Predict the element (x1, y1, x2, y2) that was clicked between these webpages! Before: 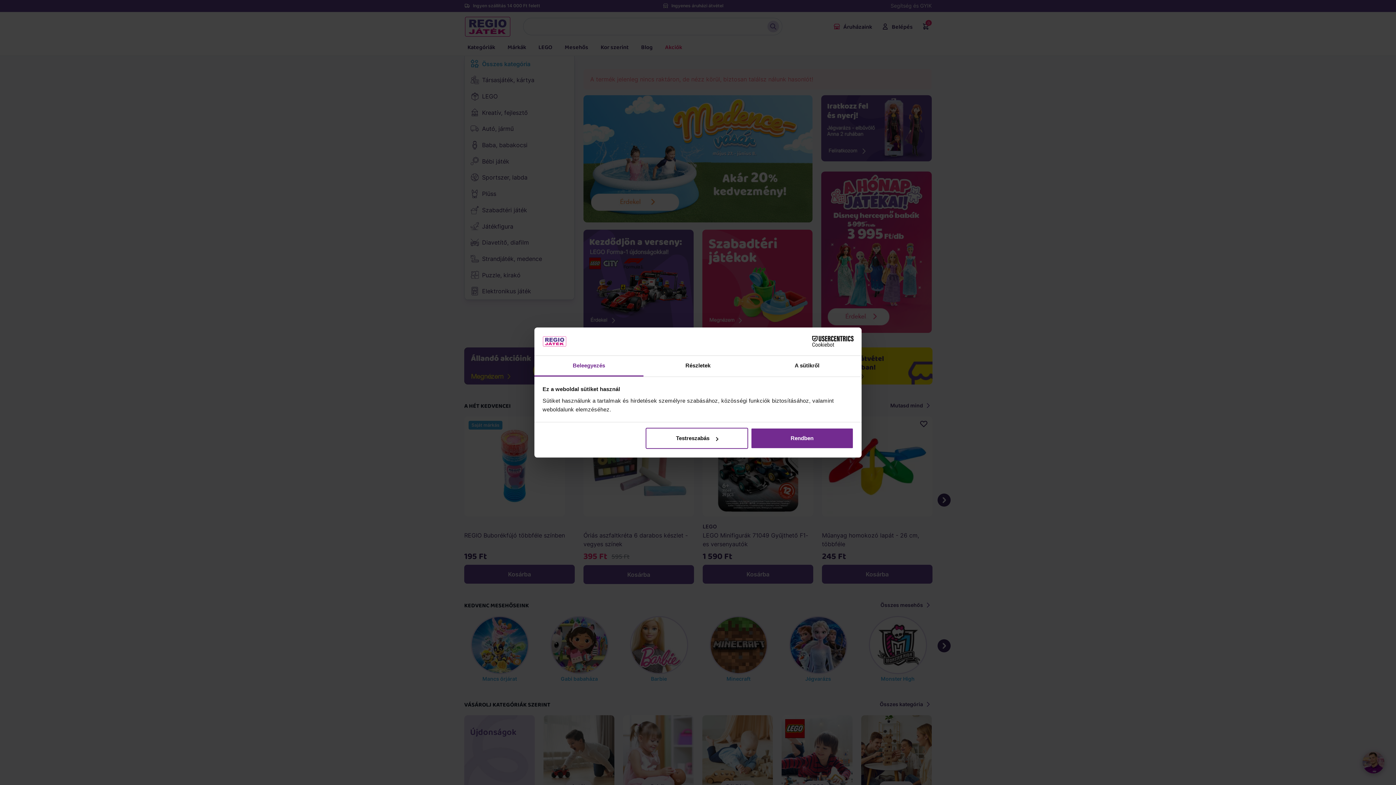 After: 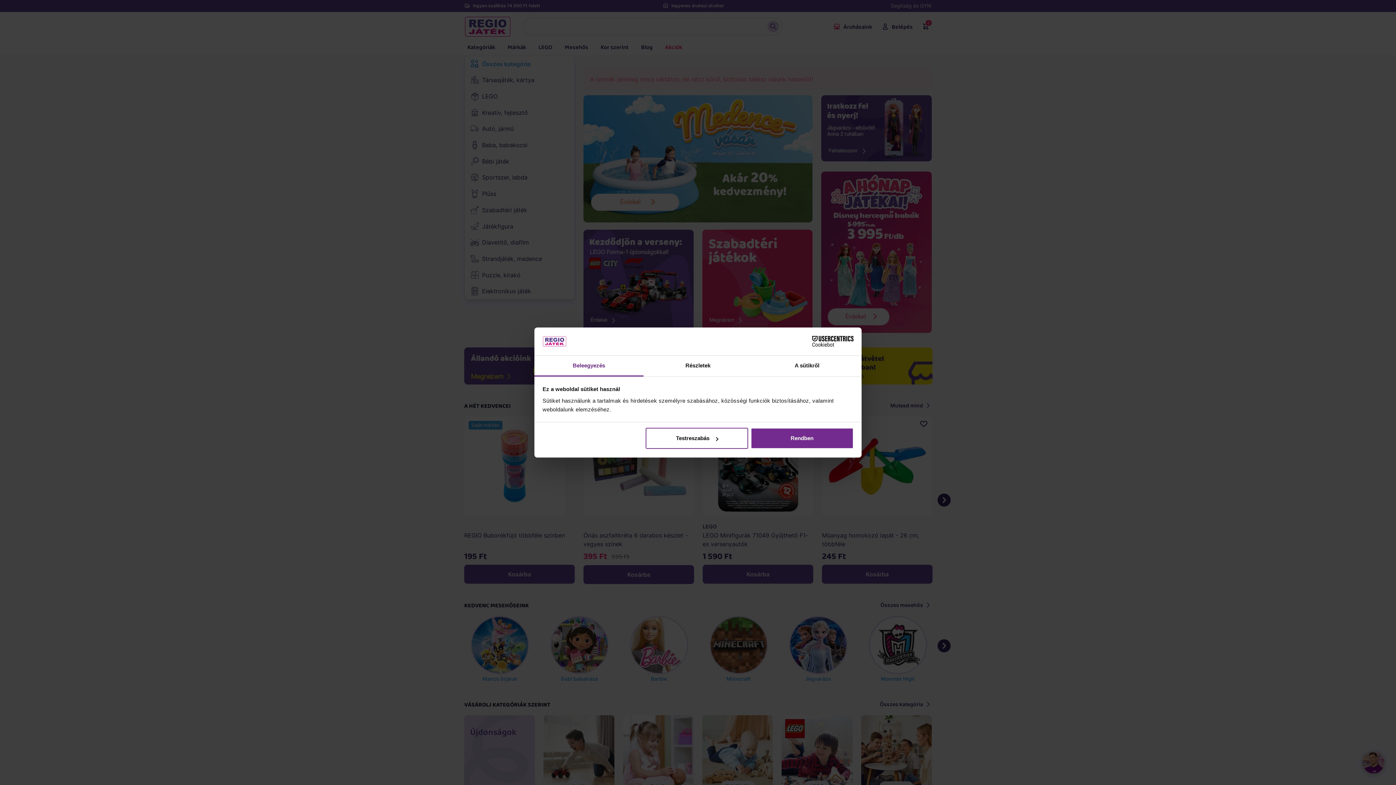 Action: bbox: (790, 336, 853, 347) label: Cookiebot - opens in a new window